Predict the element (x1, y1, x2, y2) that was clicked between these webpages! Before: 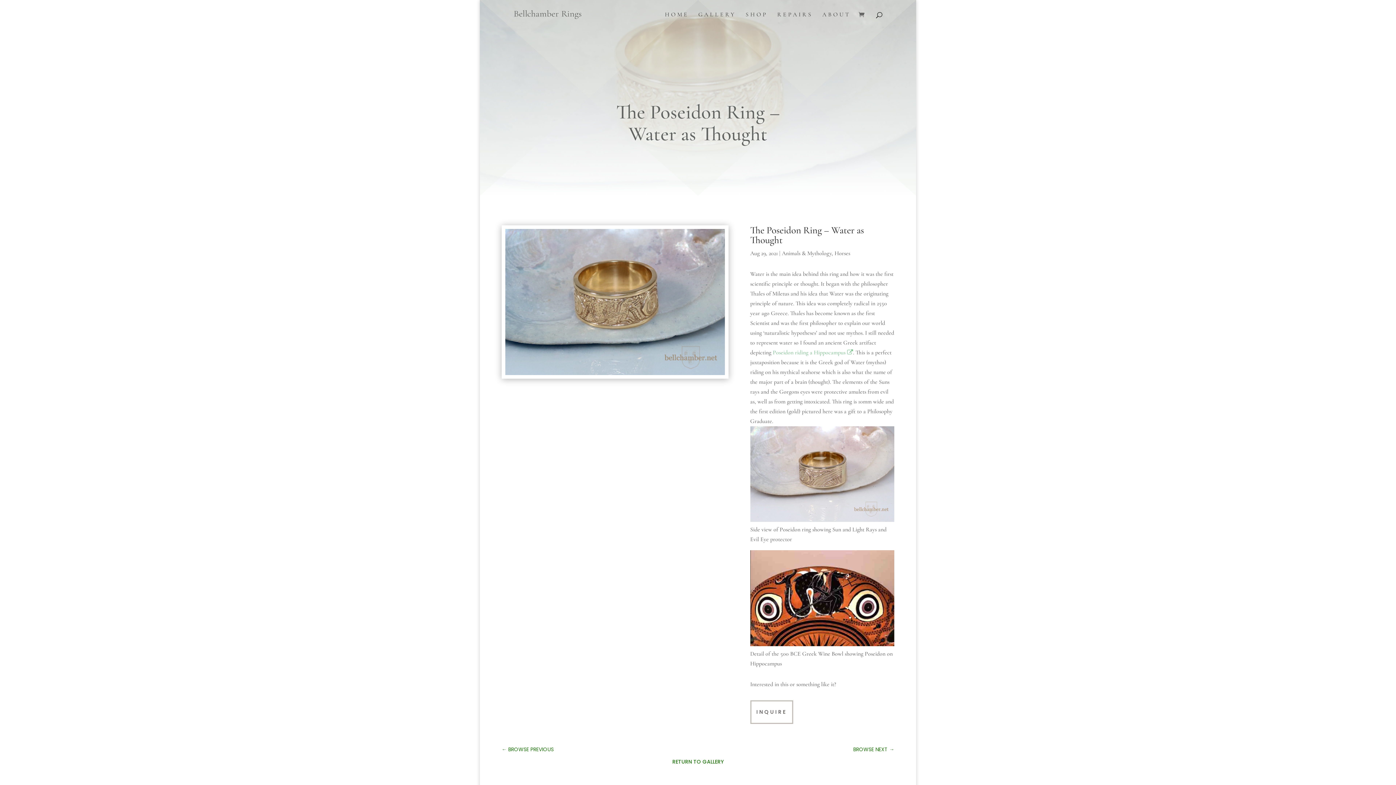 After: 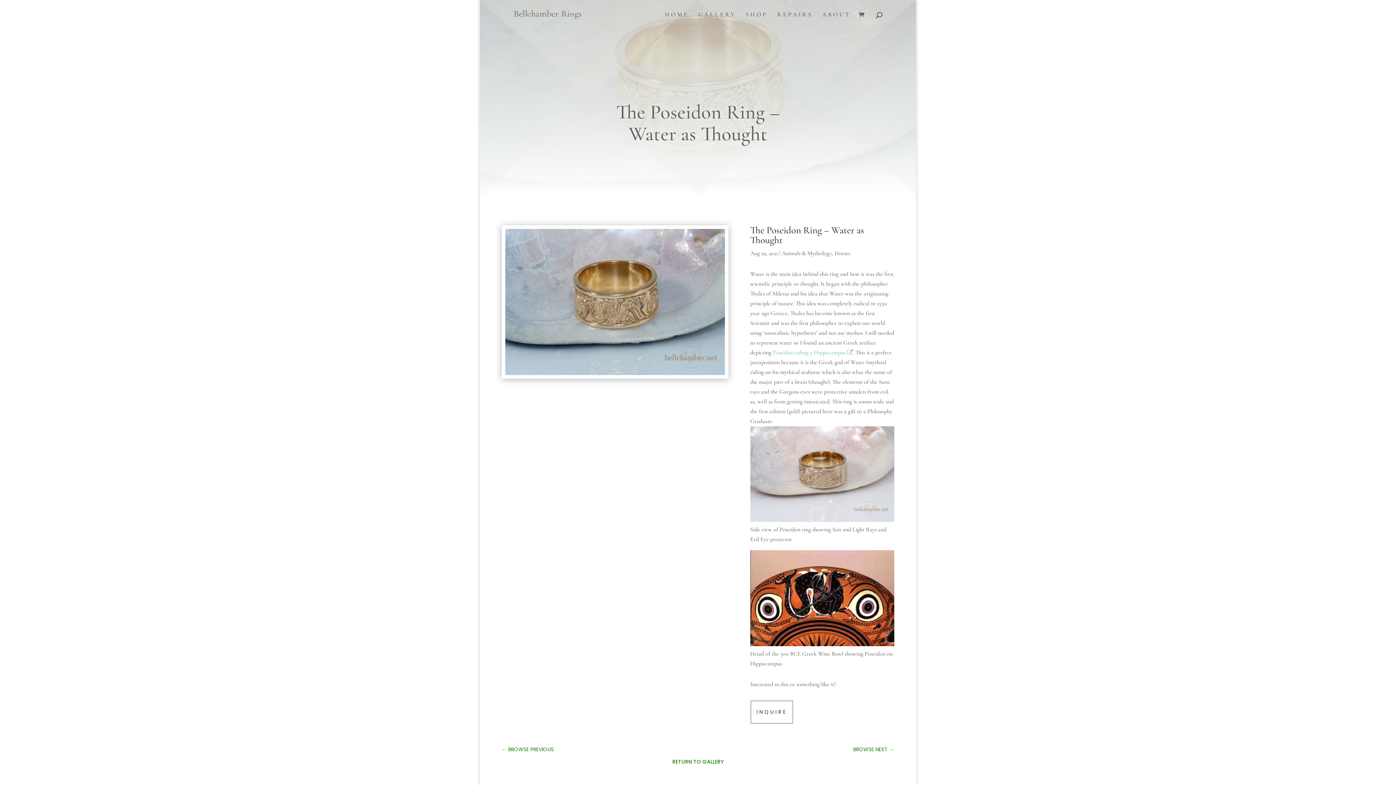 Action: bbox: (772, 348, 853, 356) label: Poseidon riding a Hippocampus